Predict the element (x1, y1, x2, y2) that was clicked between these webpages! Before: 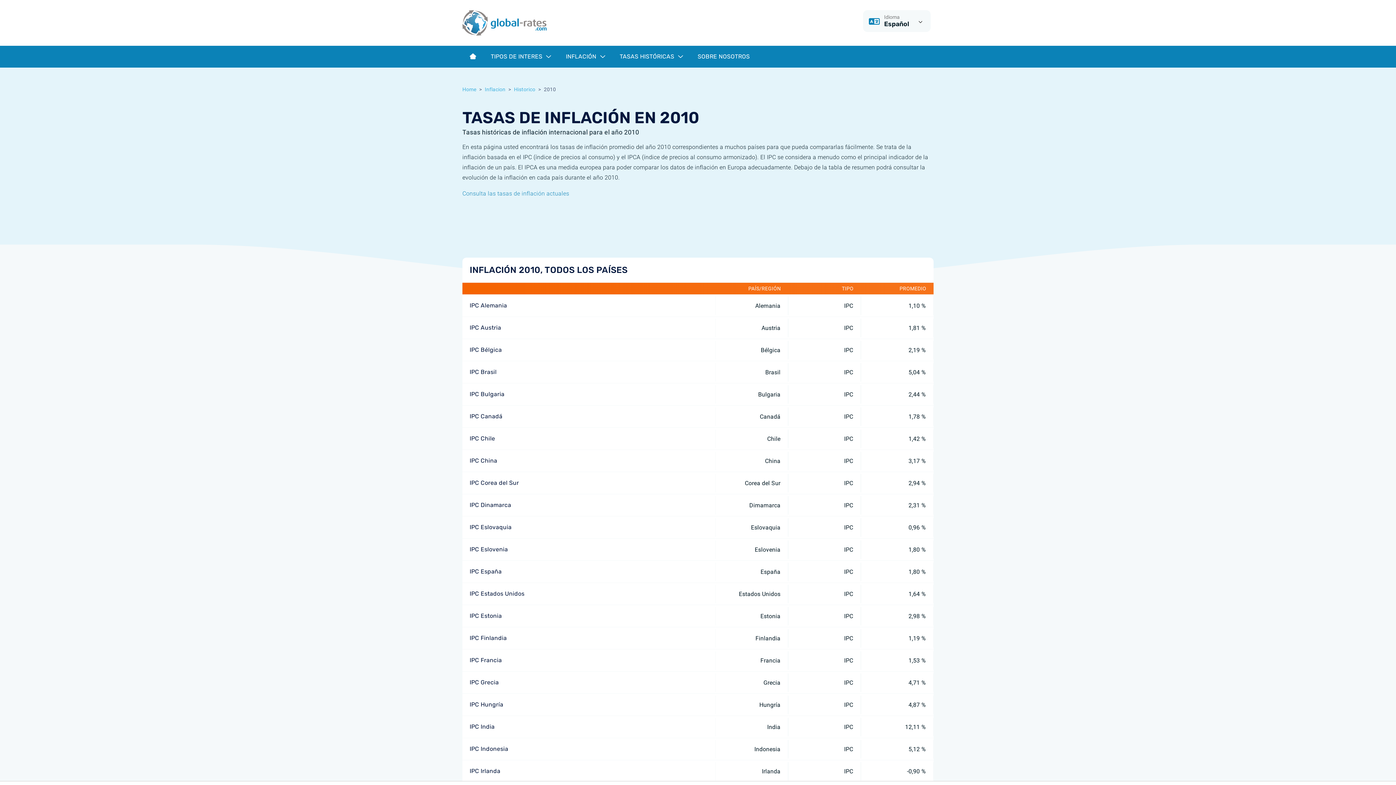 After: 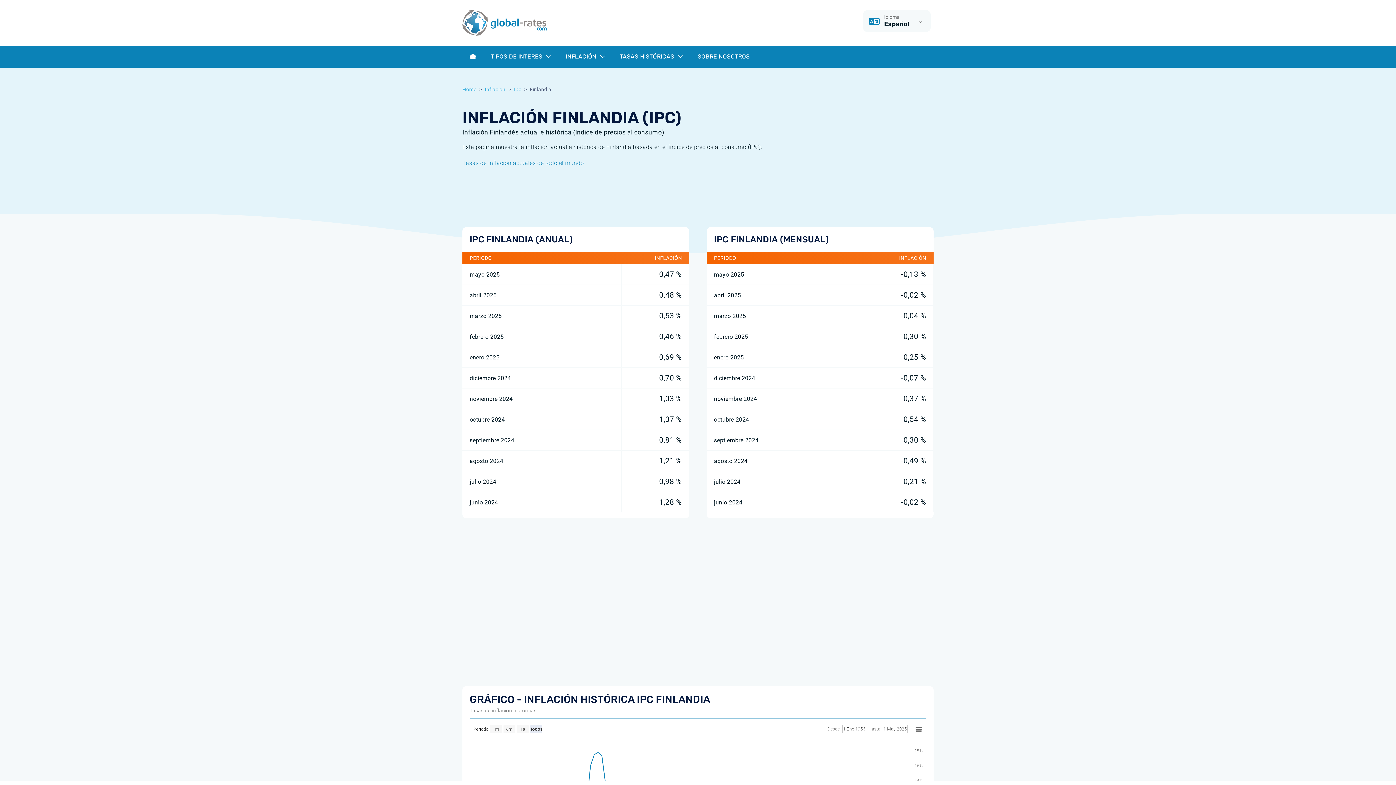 Action: bbox: (469, 634, 506, 641) label: IPC Finlandia